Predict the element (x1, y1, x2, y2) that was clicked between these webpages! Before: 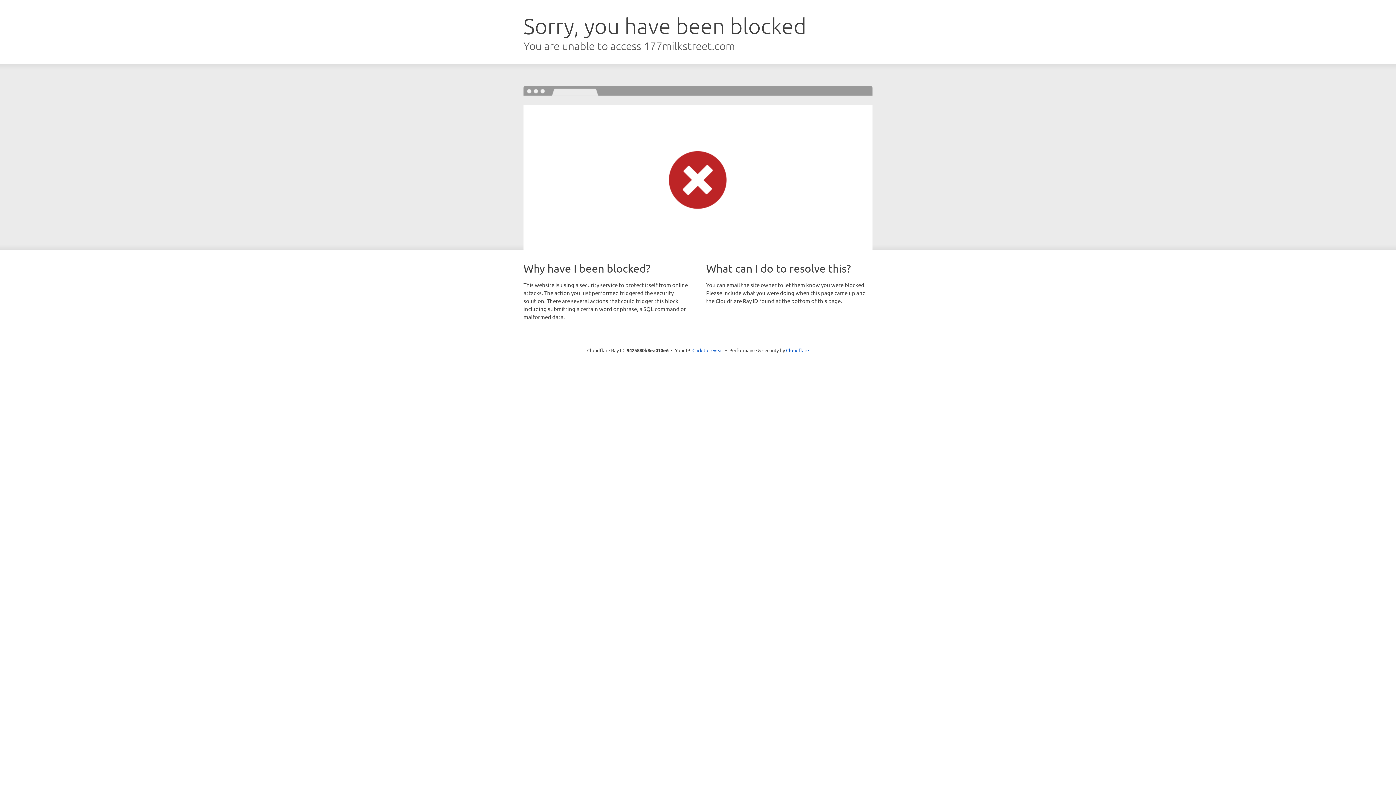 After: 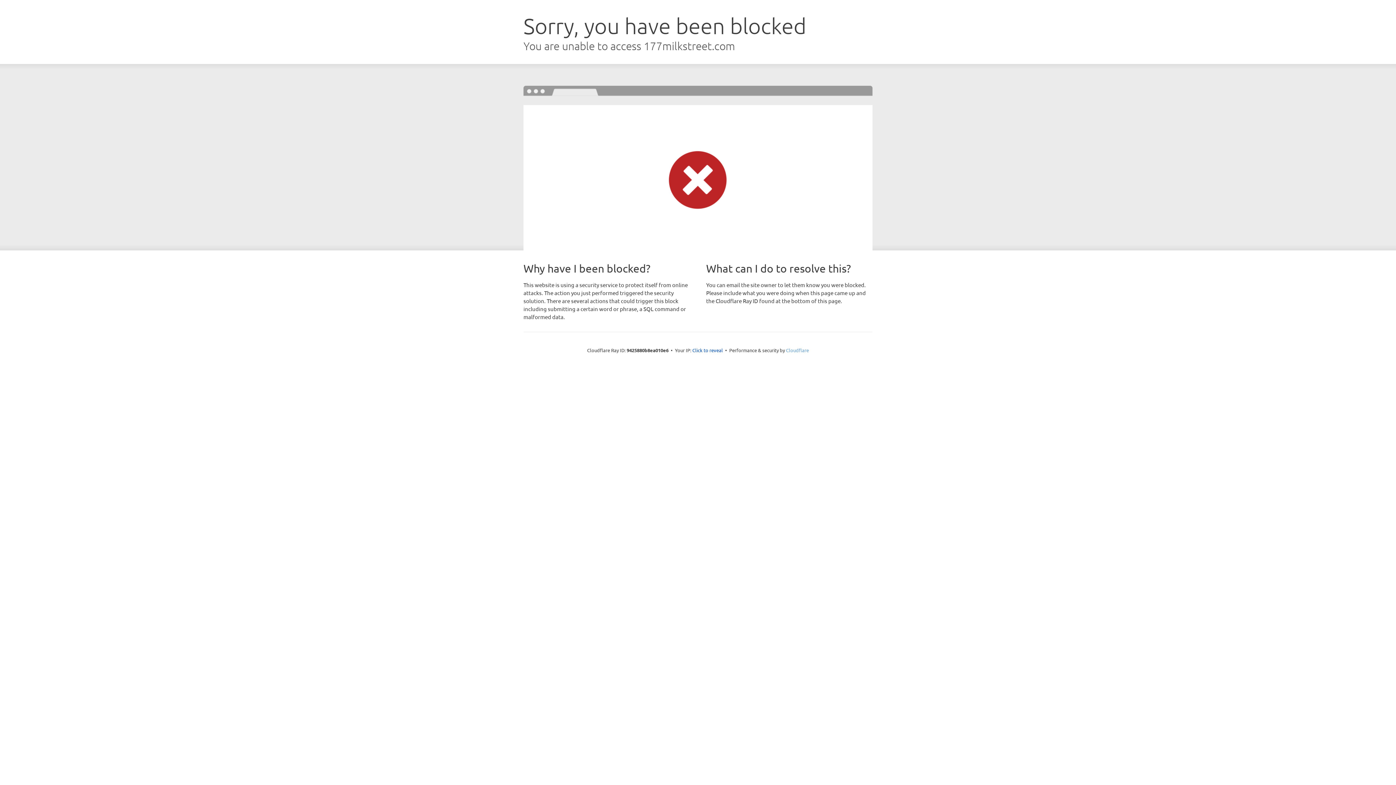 Action: bbox: (786, 347, 809, 353) label: Cloudflare